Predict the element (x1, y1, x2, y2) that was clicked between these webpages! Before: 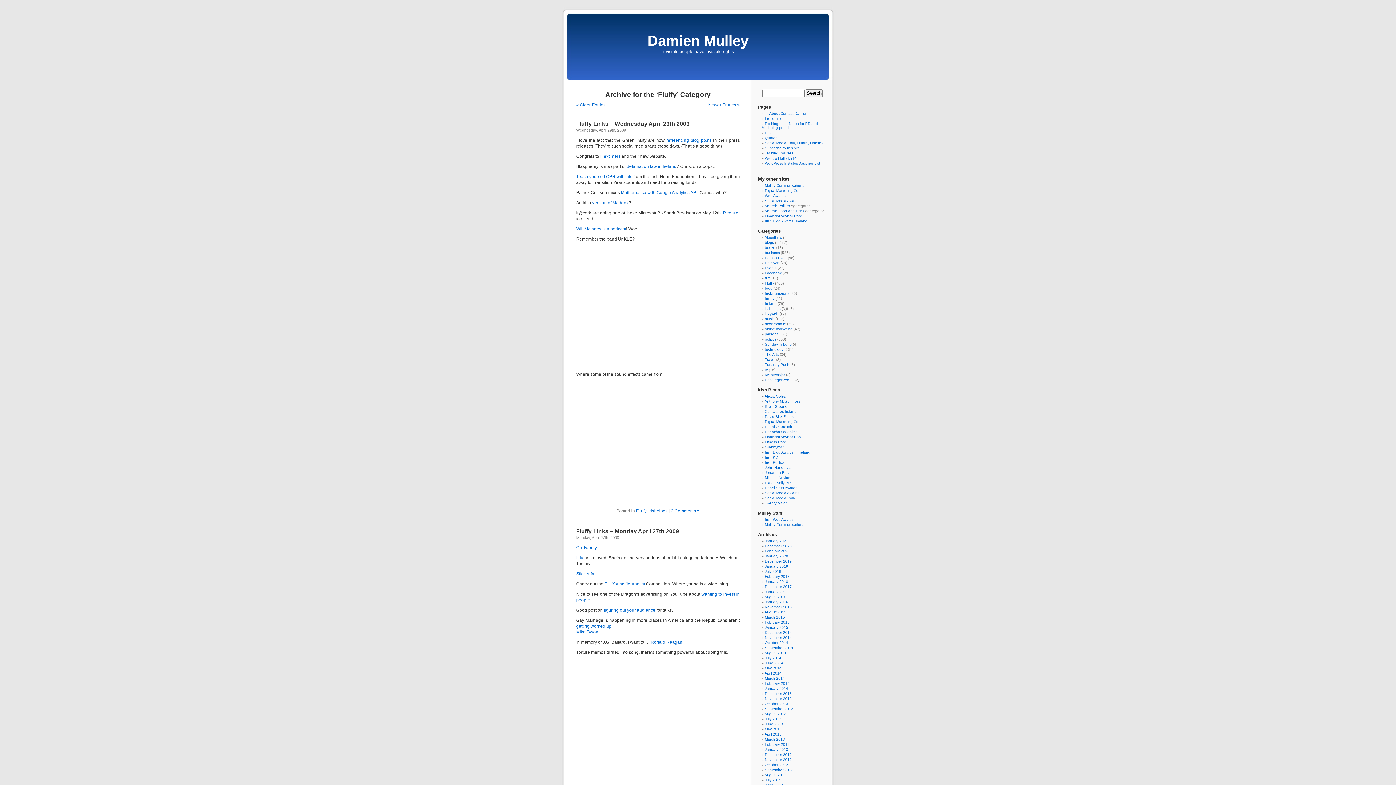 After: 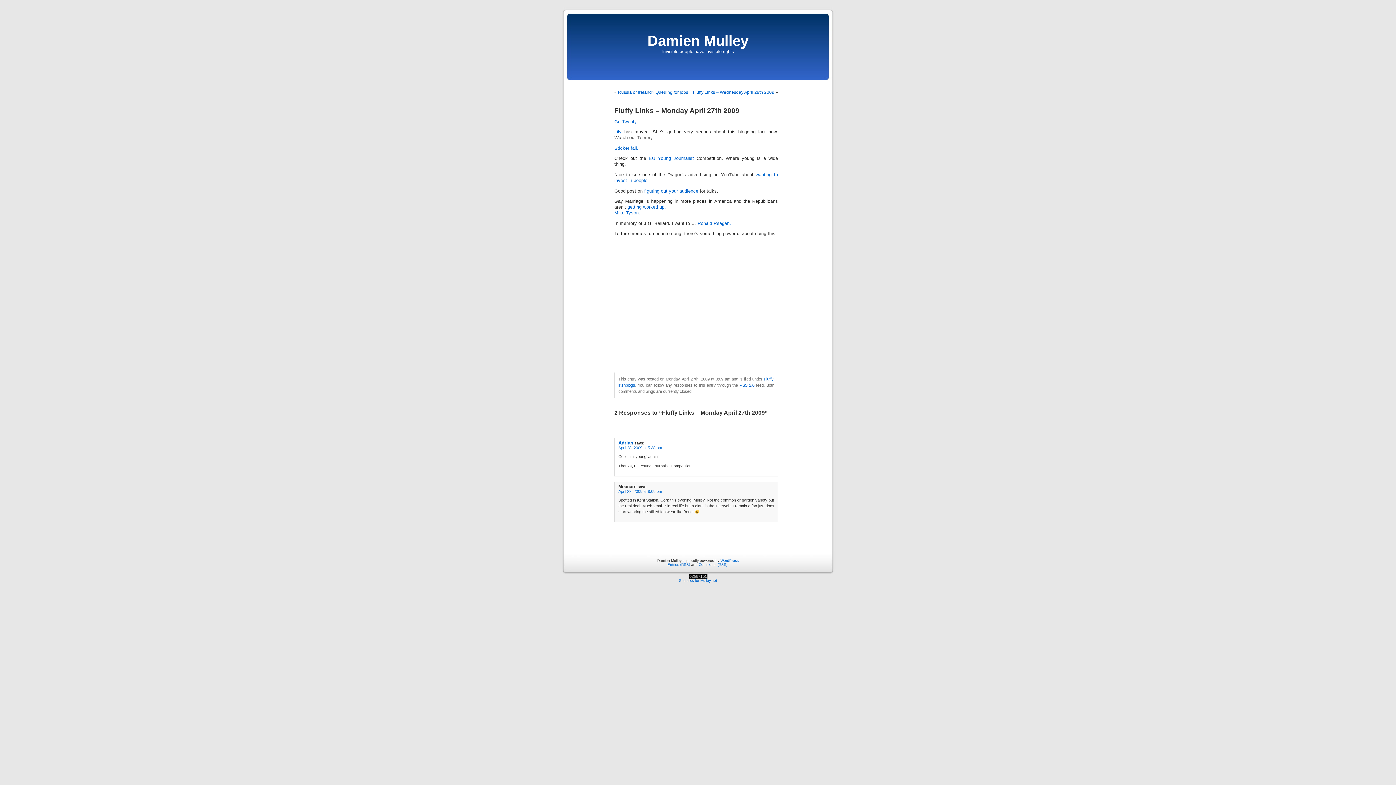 Action: label: Fluffy Links – Monday April 27th 2009 bbox: (576, 528, 679, 534)